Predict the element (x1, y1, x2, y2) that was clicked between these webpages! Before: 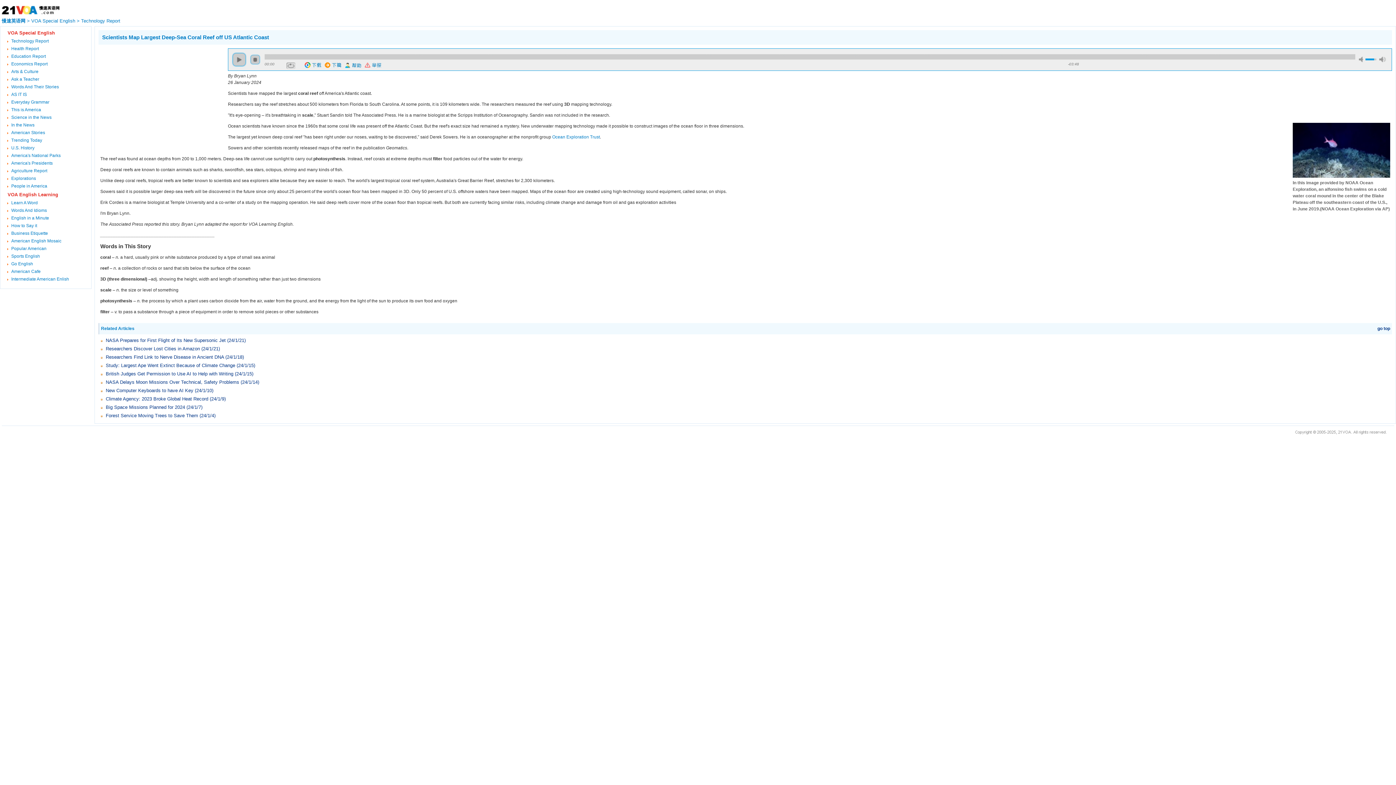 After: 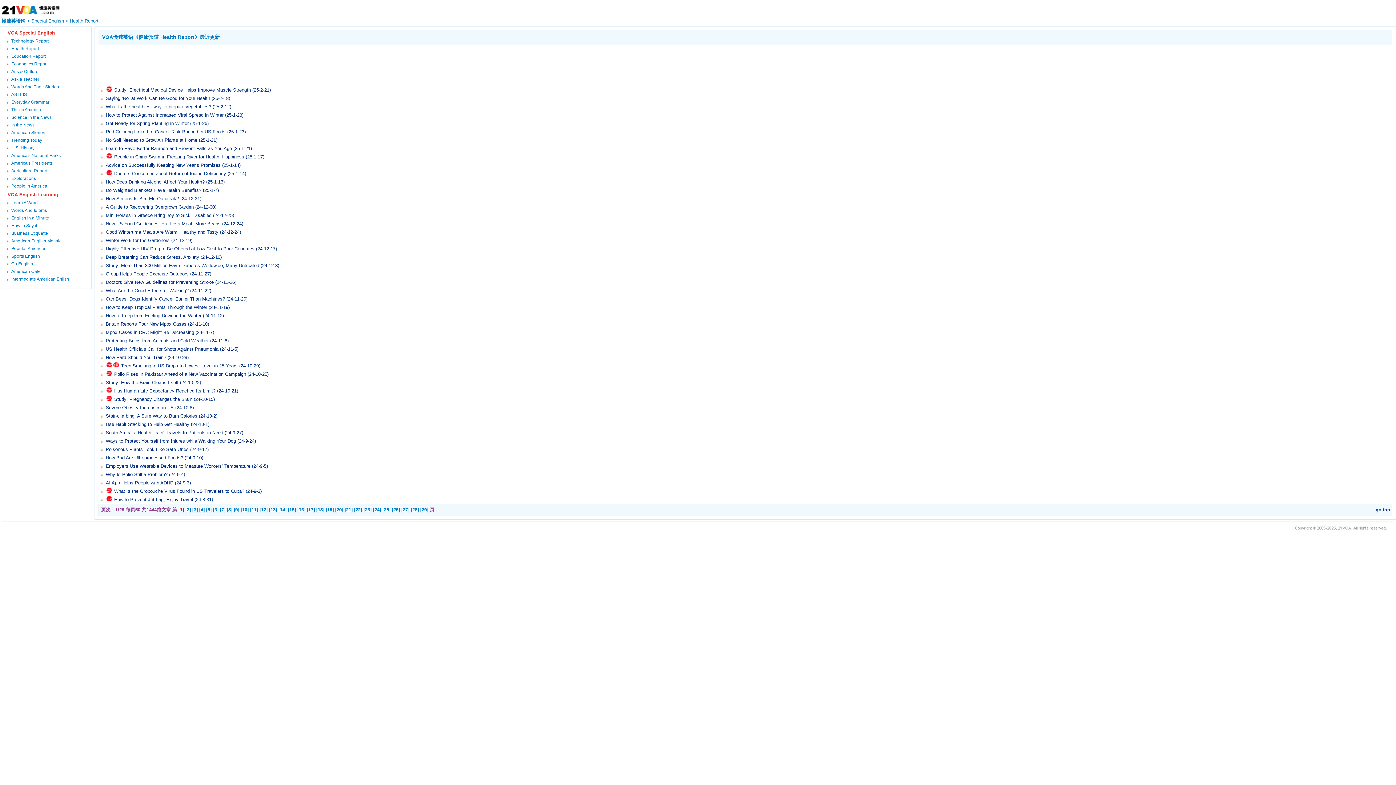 Action: label: Health Report bbox: (11, 46, 38, 51)